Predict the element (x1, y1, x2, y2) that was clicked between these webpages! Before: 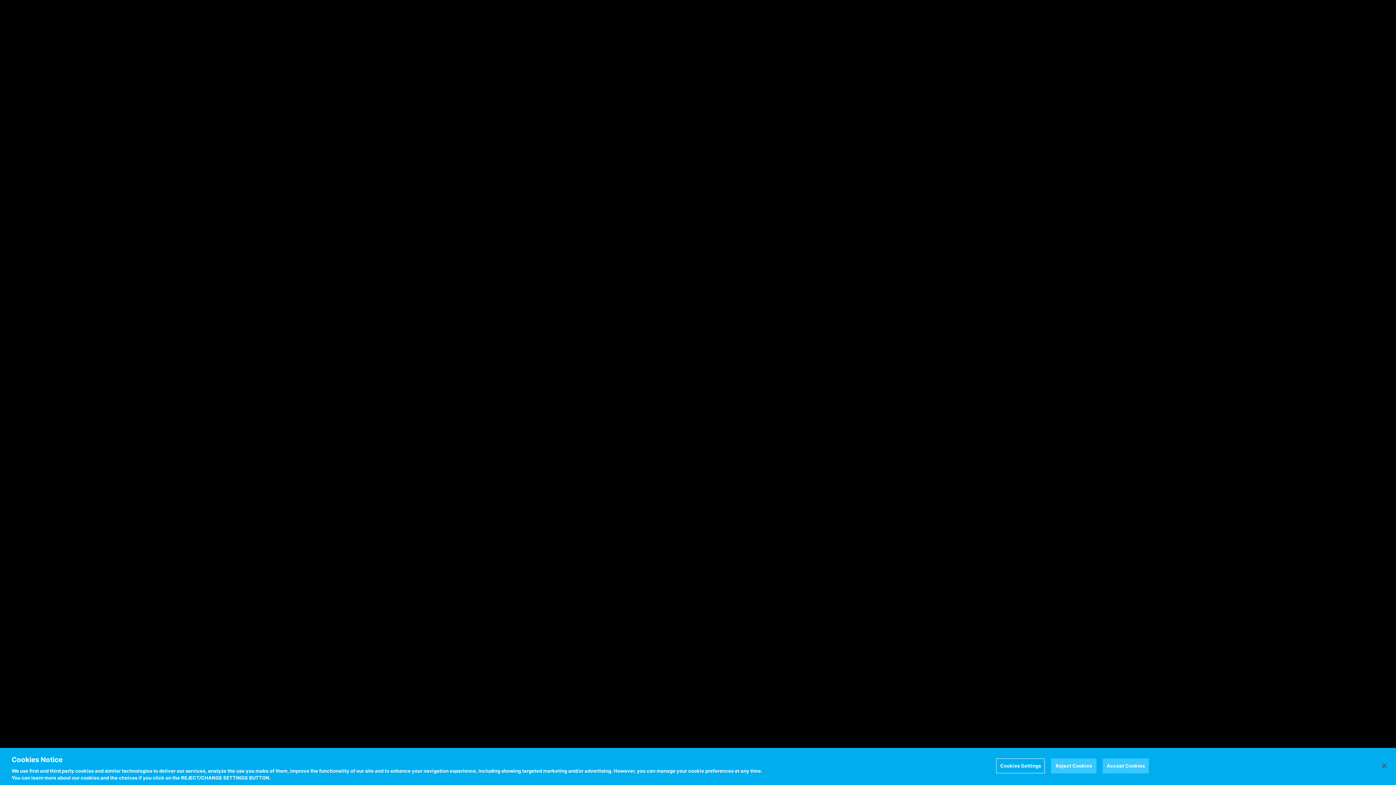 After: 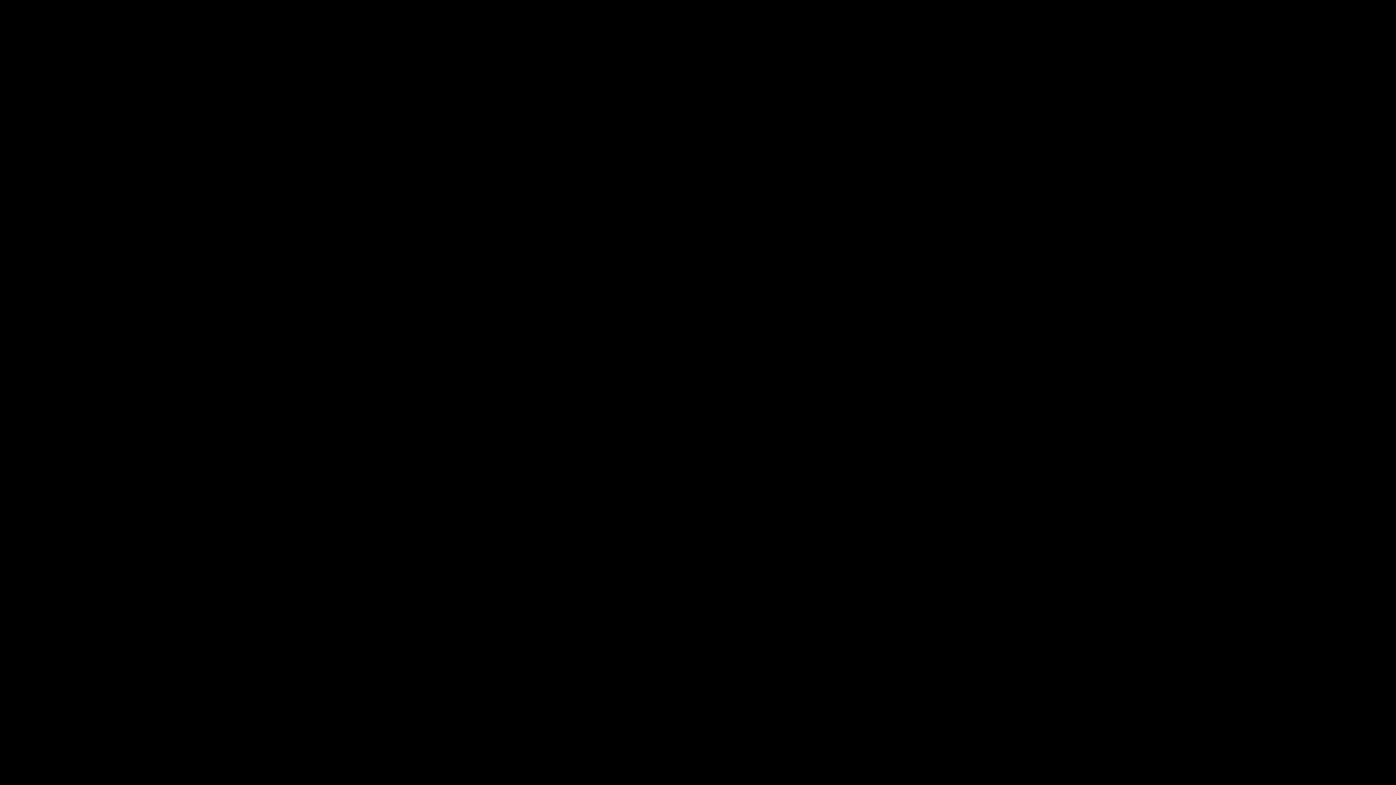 Action: bbox: (1051, 758, 1096, 773) label: Reject Cookies